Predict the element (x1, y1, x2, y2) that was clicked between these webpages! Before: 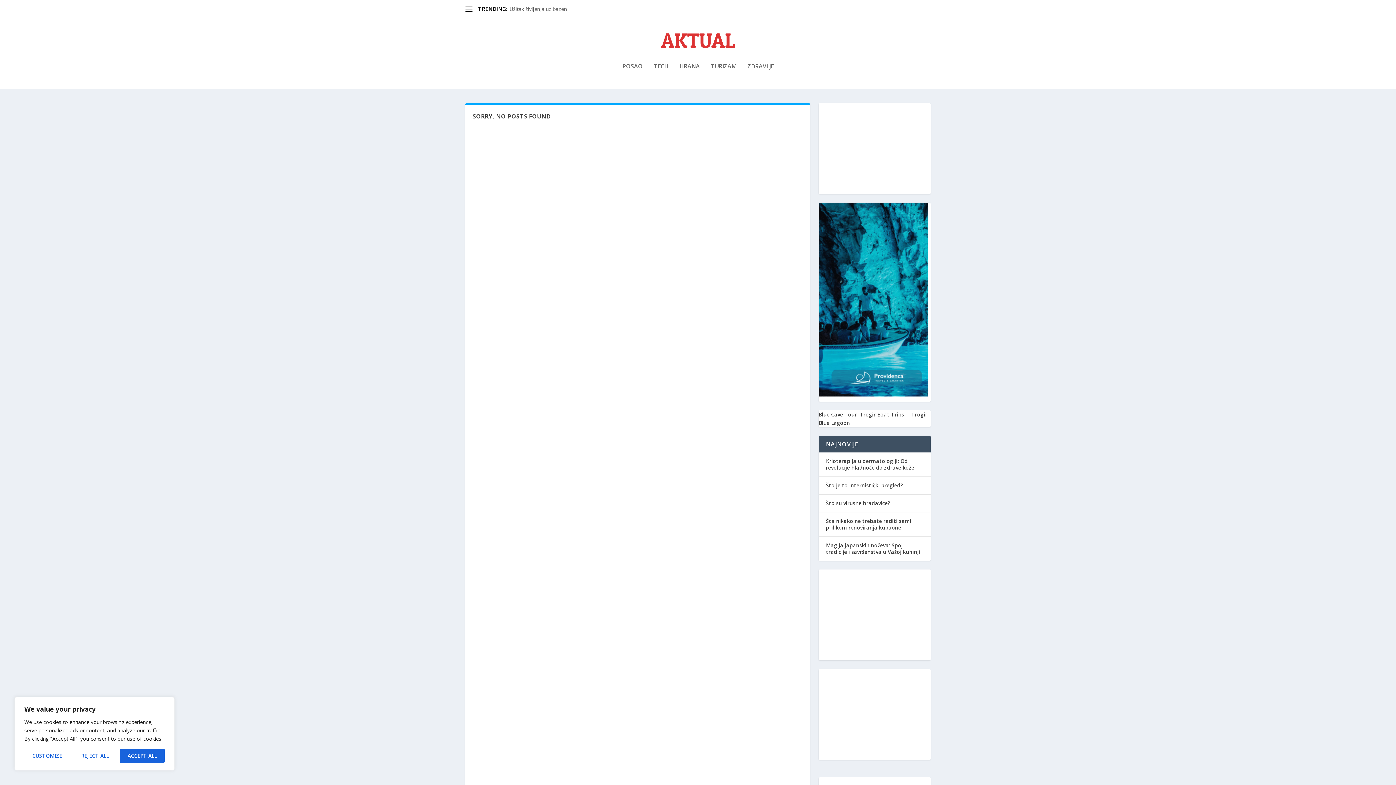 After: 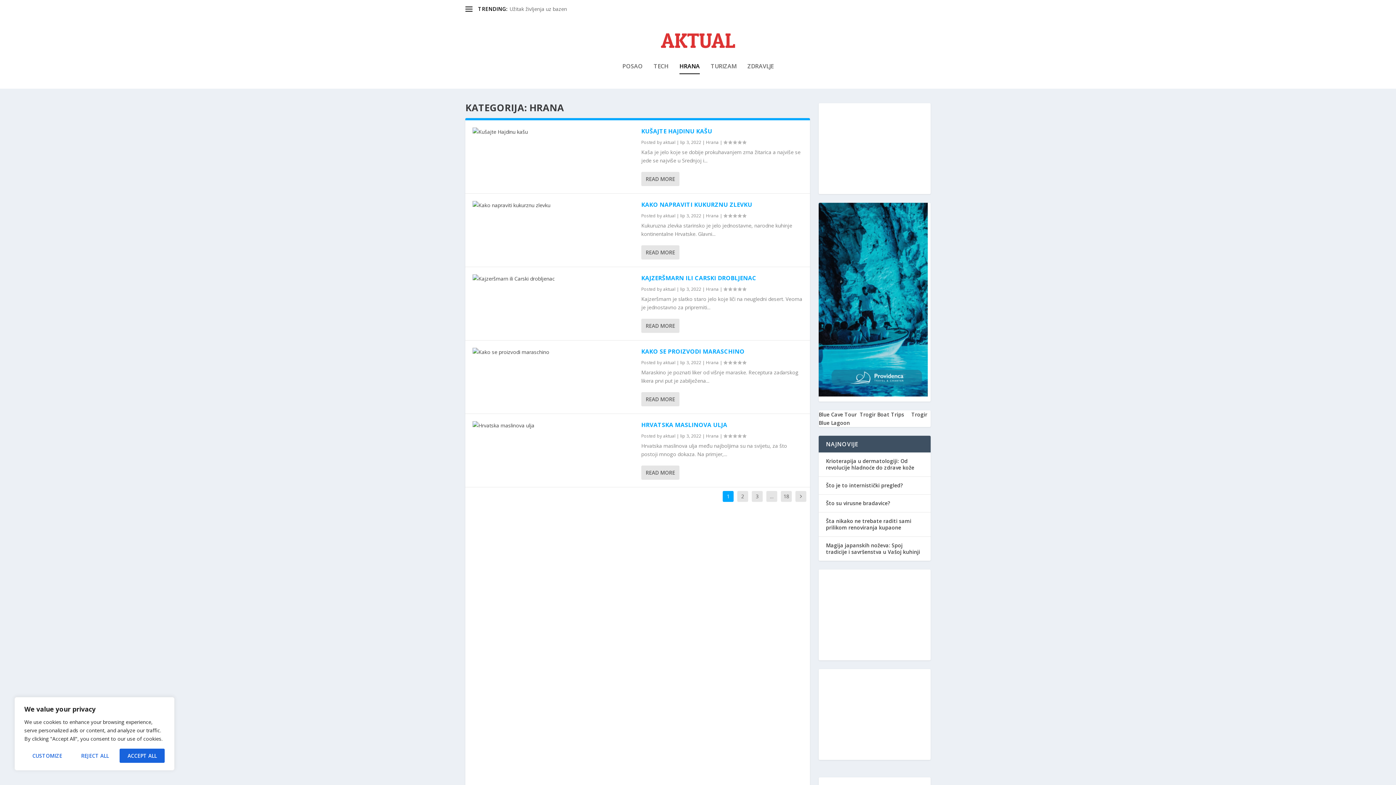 Action: bbox: (679, 63, 700, 88) label: HRANA